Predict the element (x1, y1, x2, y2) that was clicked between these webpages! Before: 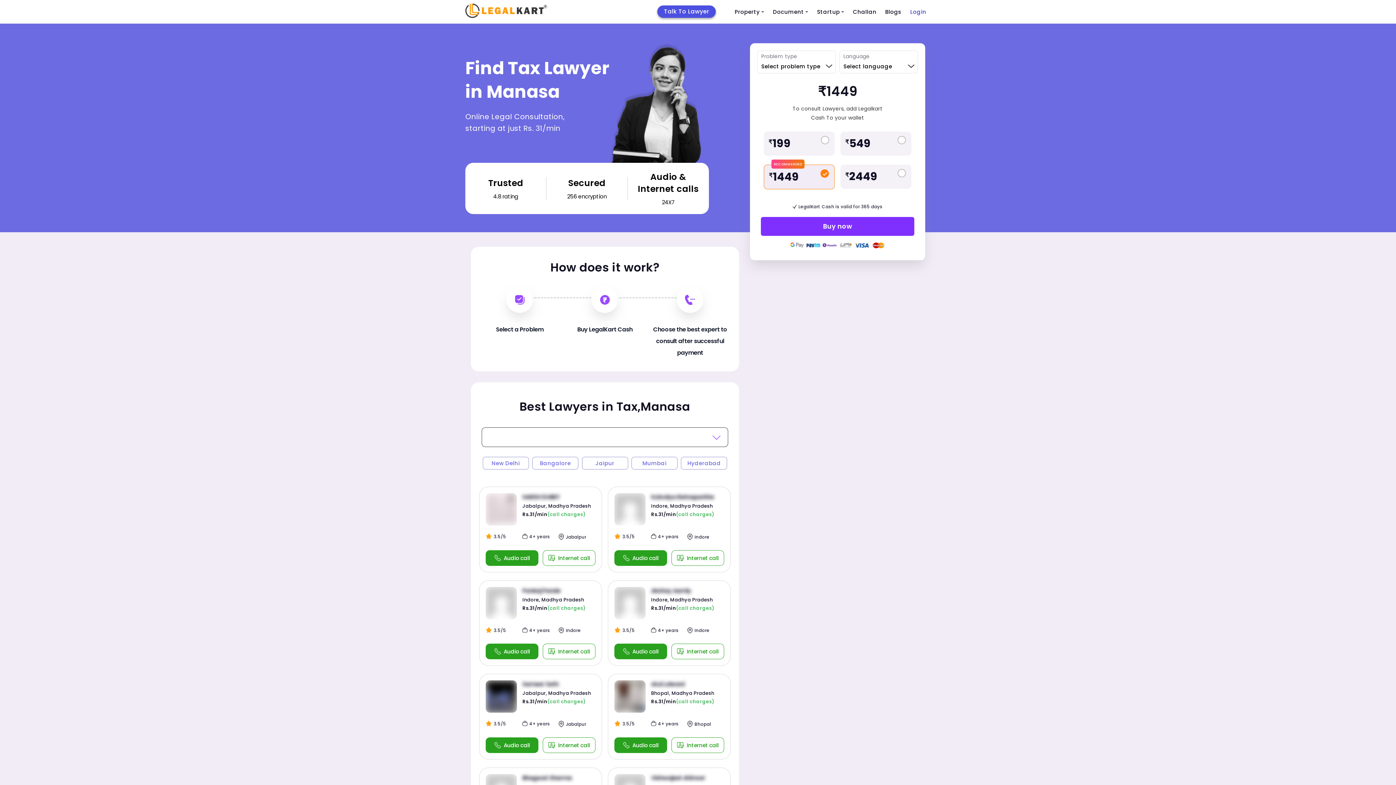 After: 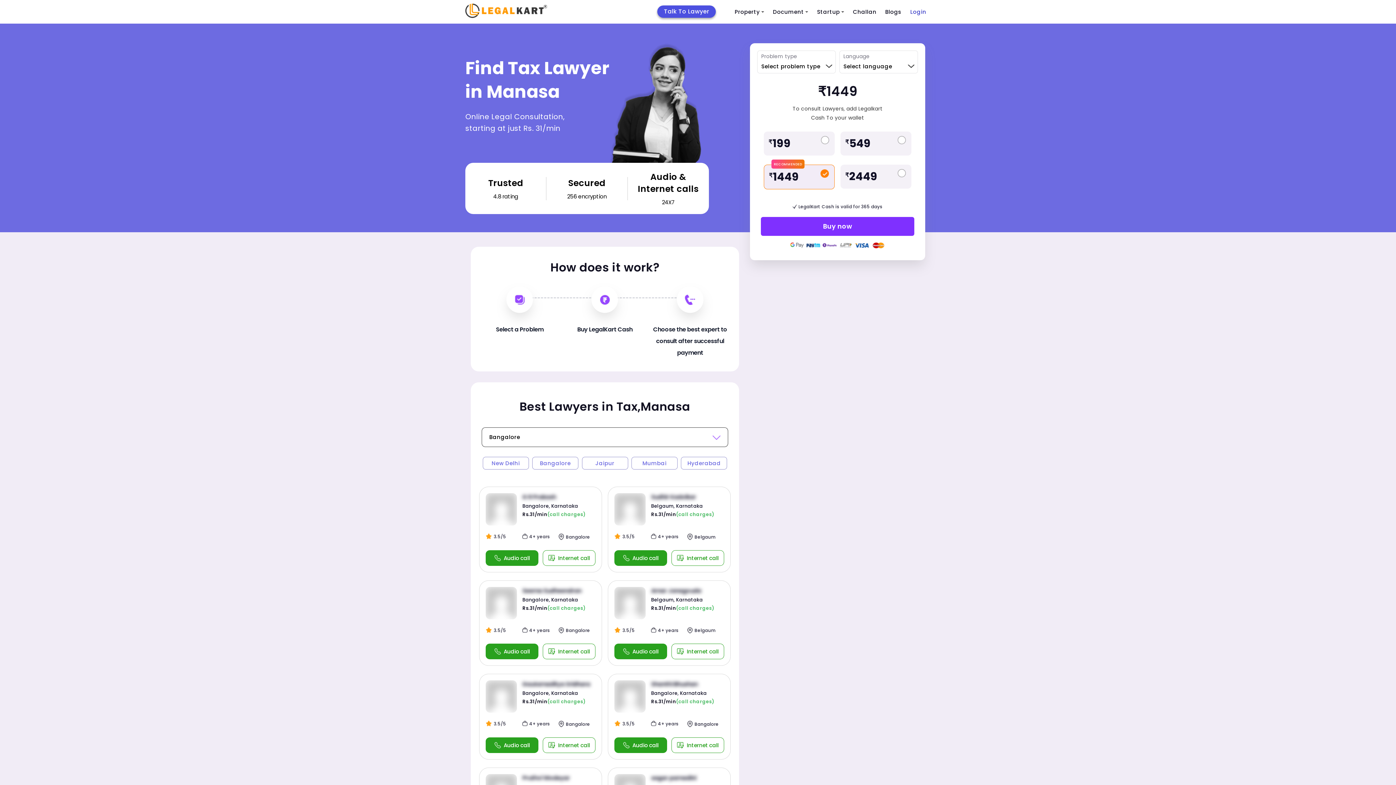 Action: bbox: (532, 457, 578, 469) label: Bangalore